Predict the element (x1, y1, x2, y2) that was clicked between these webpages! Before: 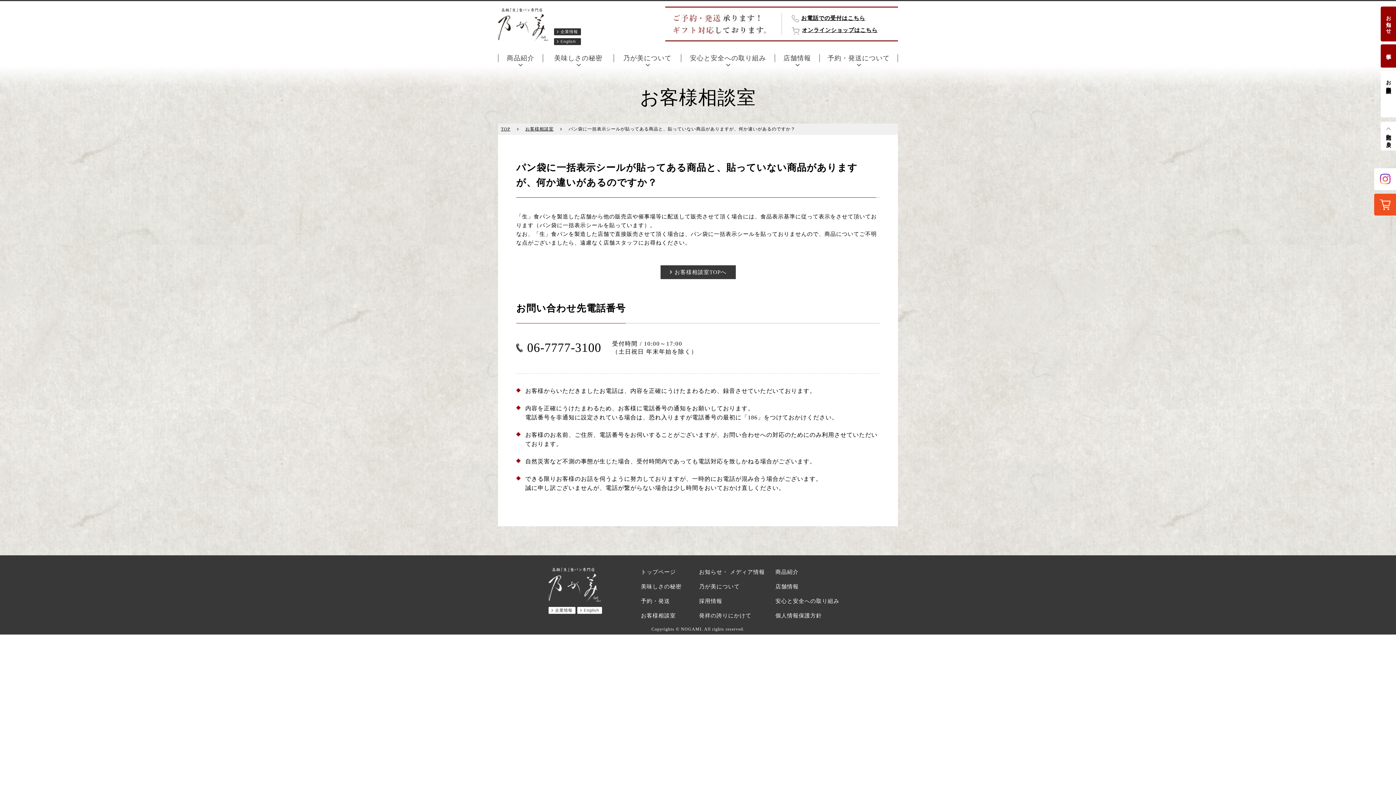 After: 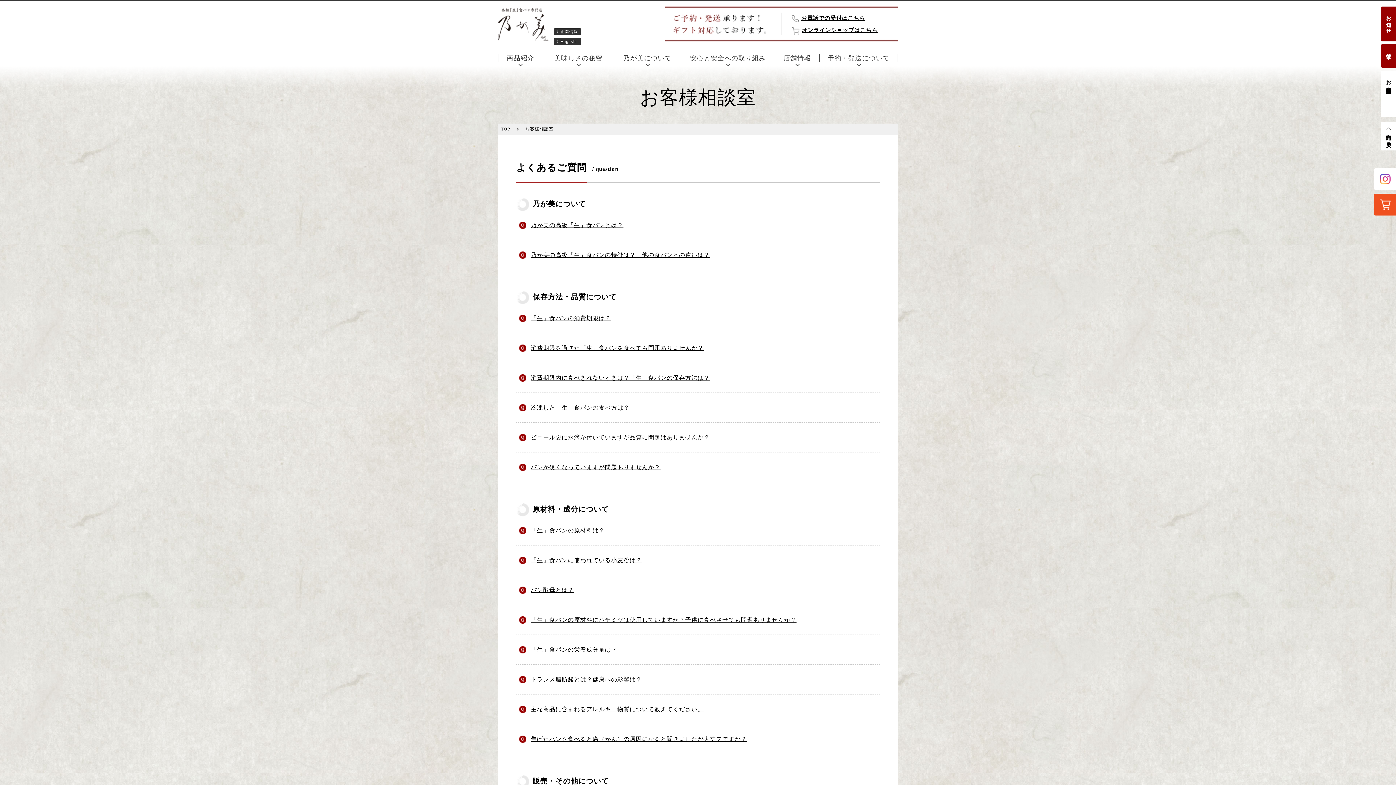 Action: bbox: (641, 613, 676, 618) label: お客様相談室